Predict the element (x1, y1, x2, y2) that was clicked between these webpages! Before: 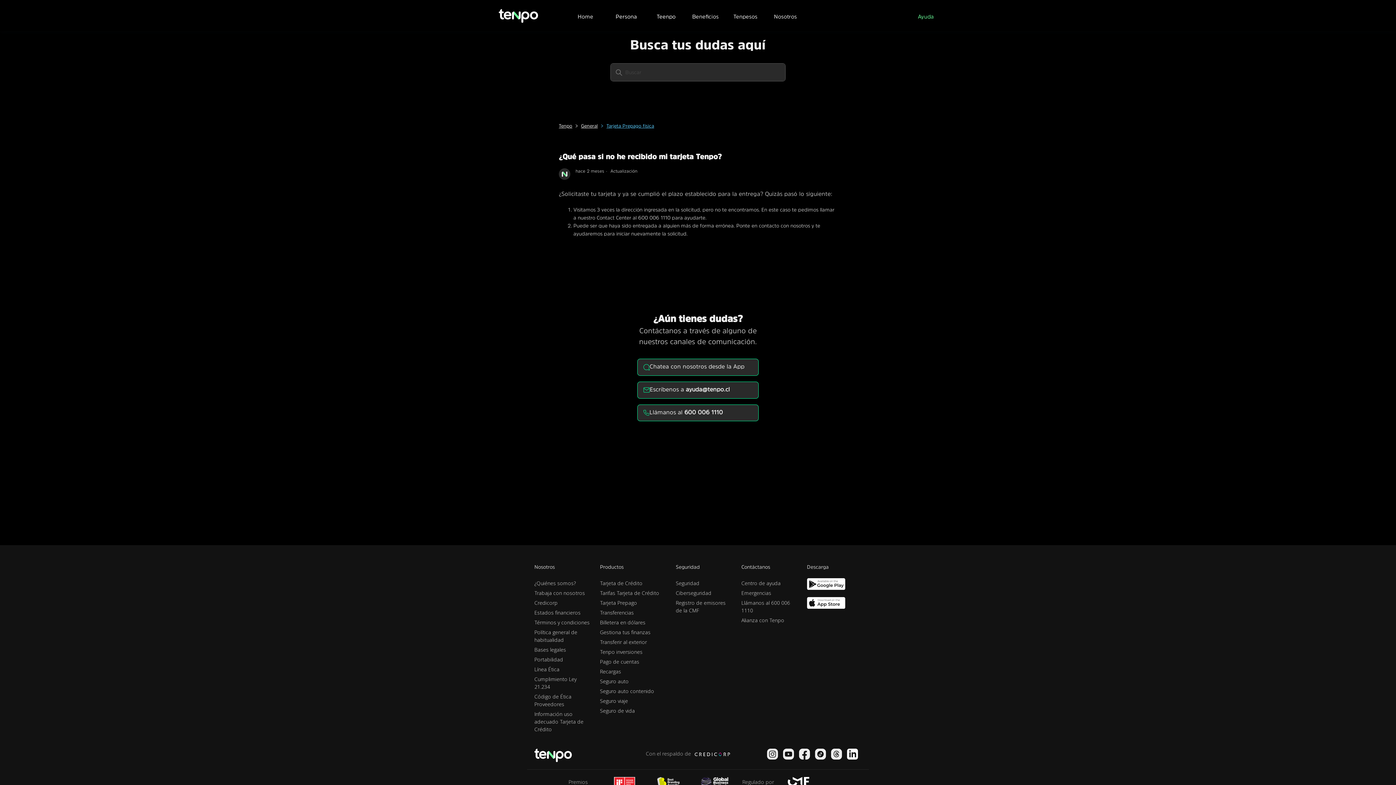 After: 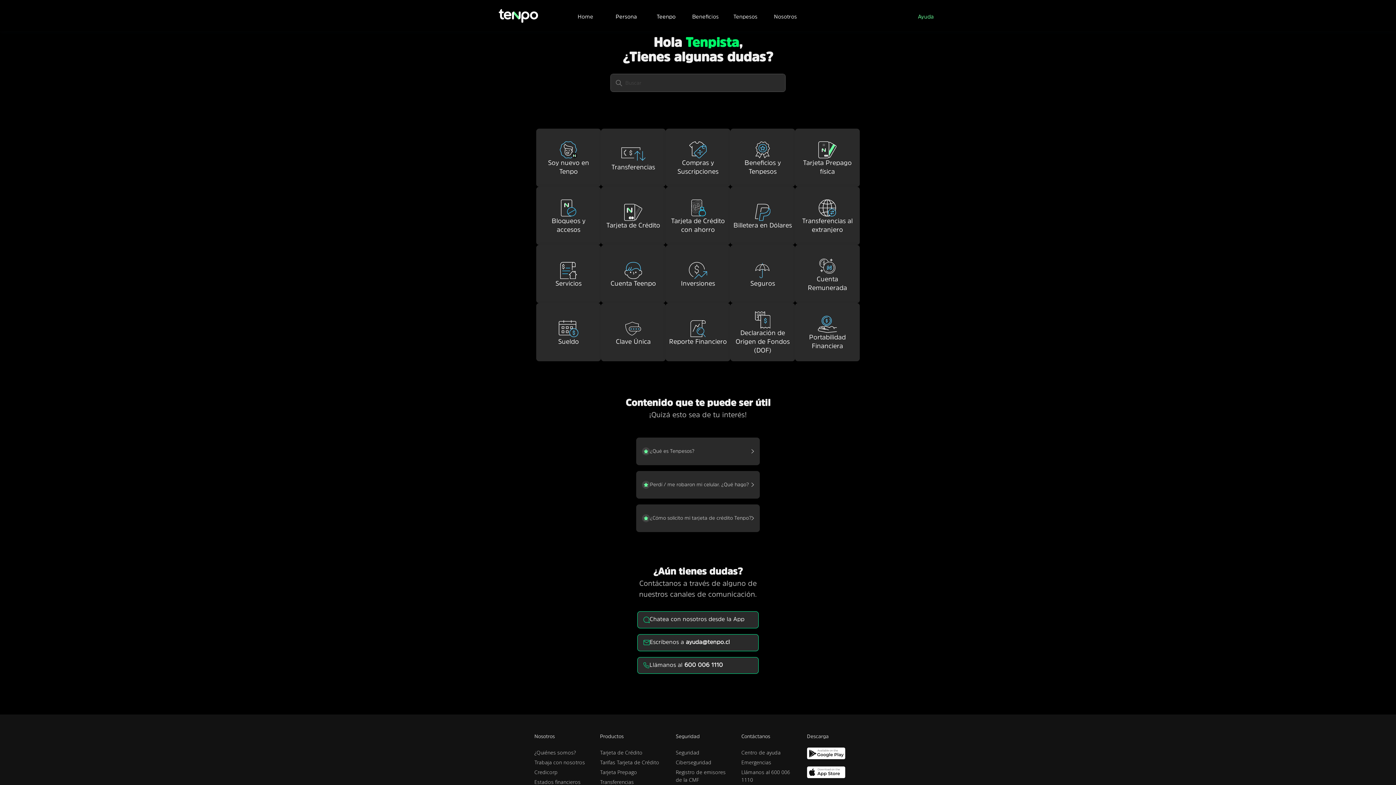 Action: label: Tenpo bbox: (559, 123, 572, 128)